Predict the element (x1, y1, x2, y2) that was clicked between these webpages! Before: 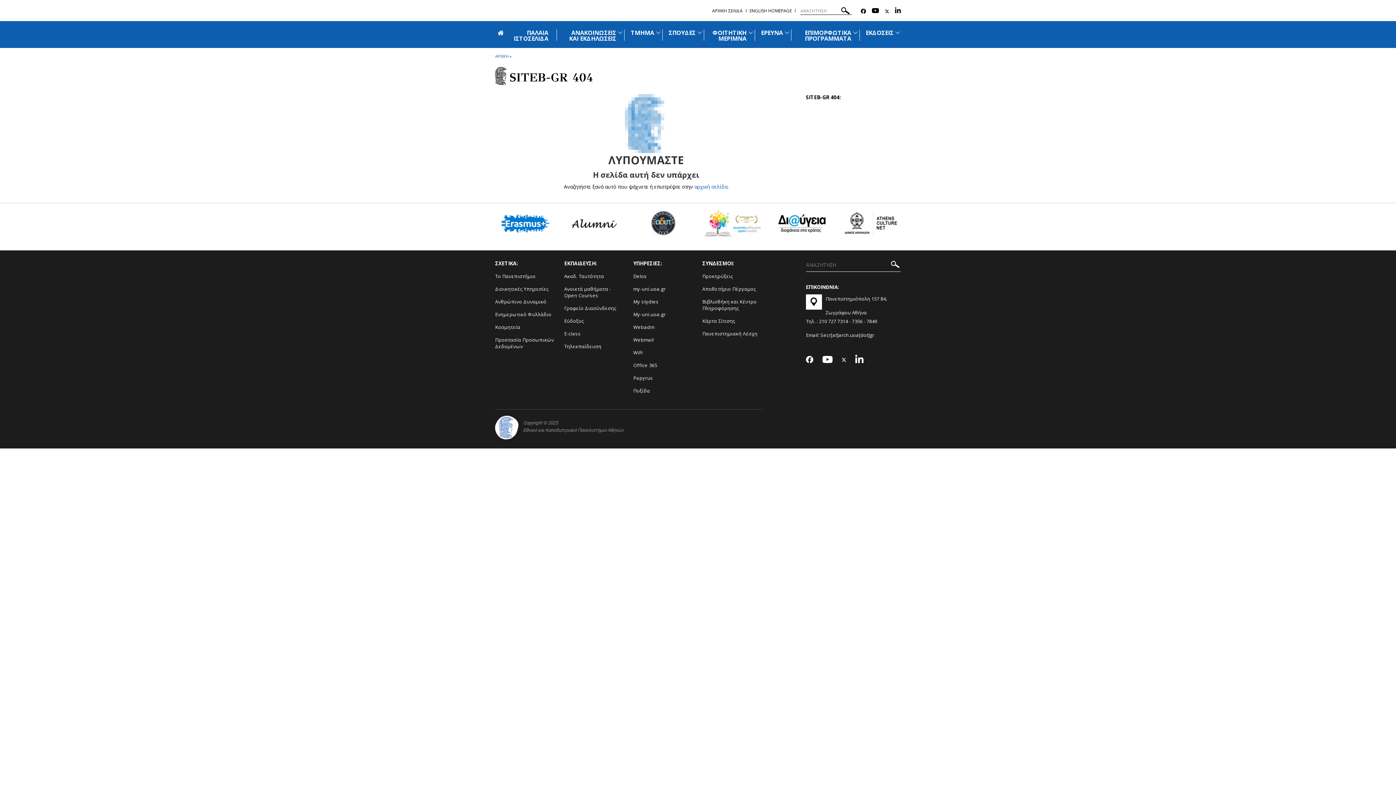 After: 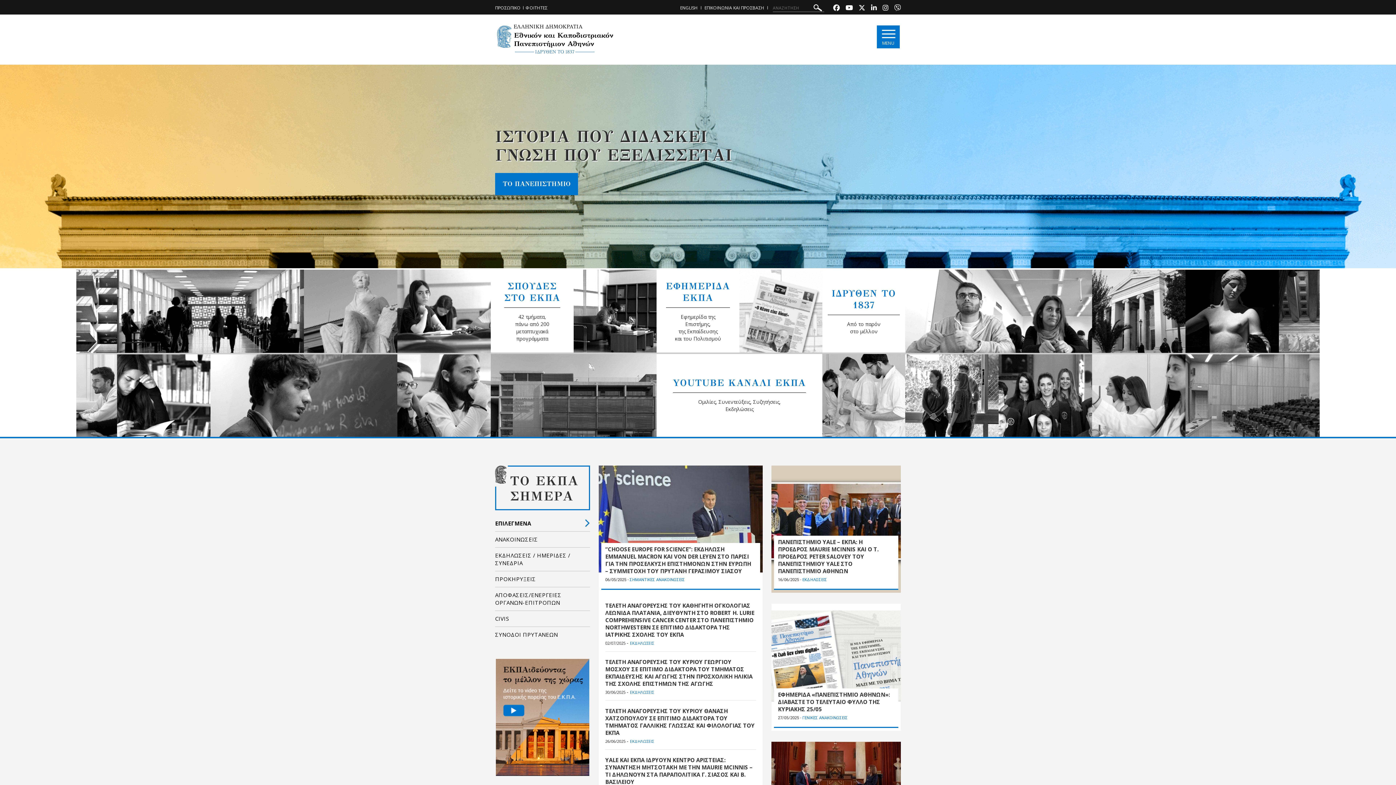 Action: bbox: (495, 416, 518, 439)